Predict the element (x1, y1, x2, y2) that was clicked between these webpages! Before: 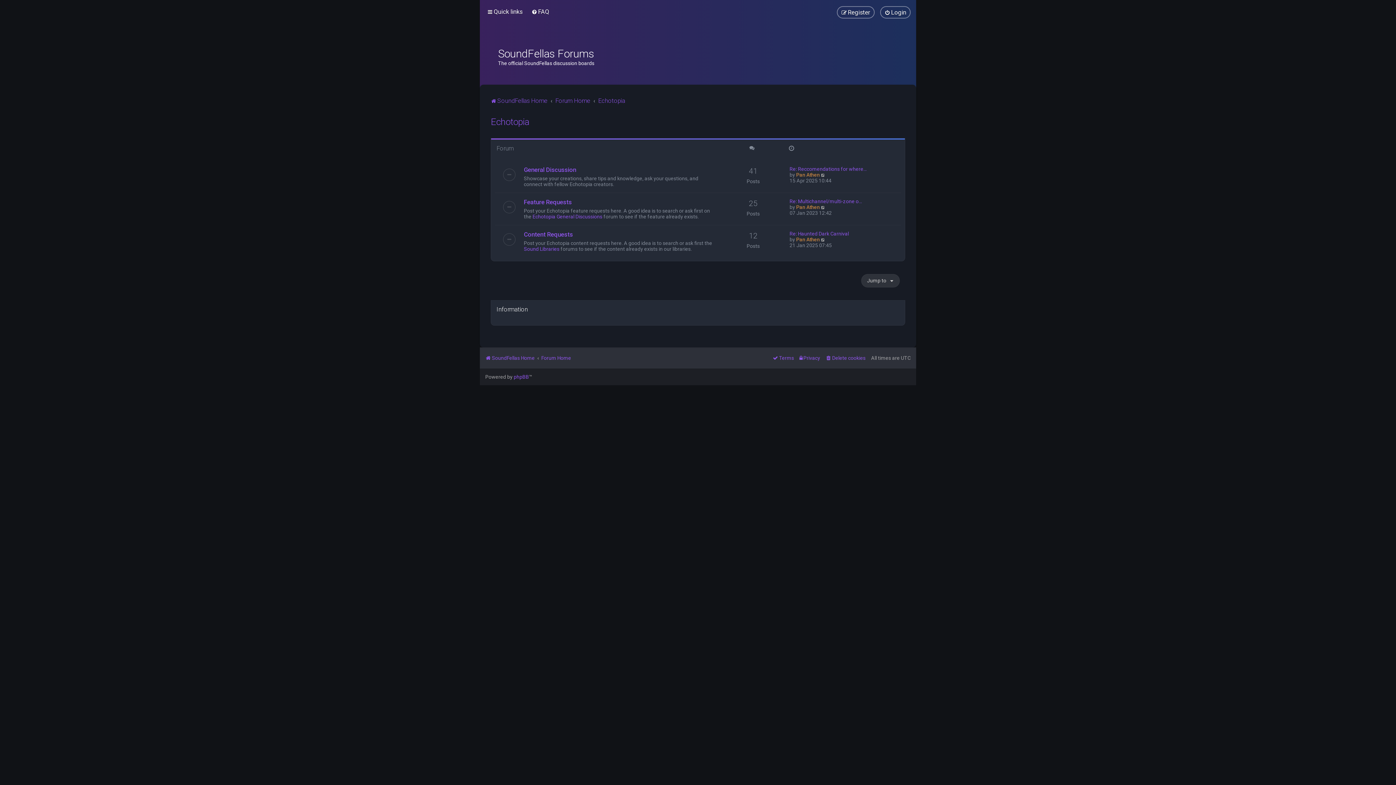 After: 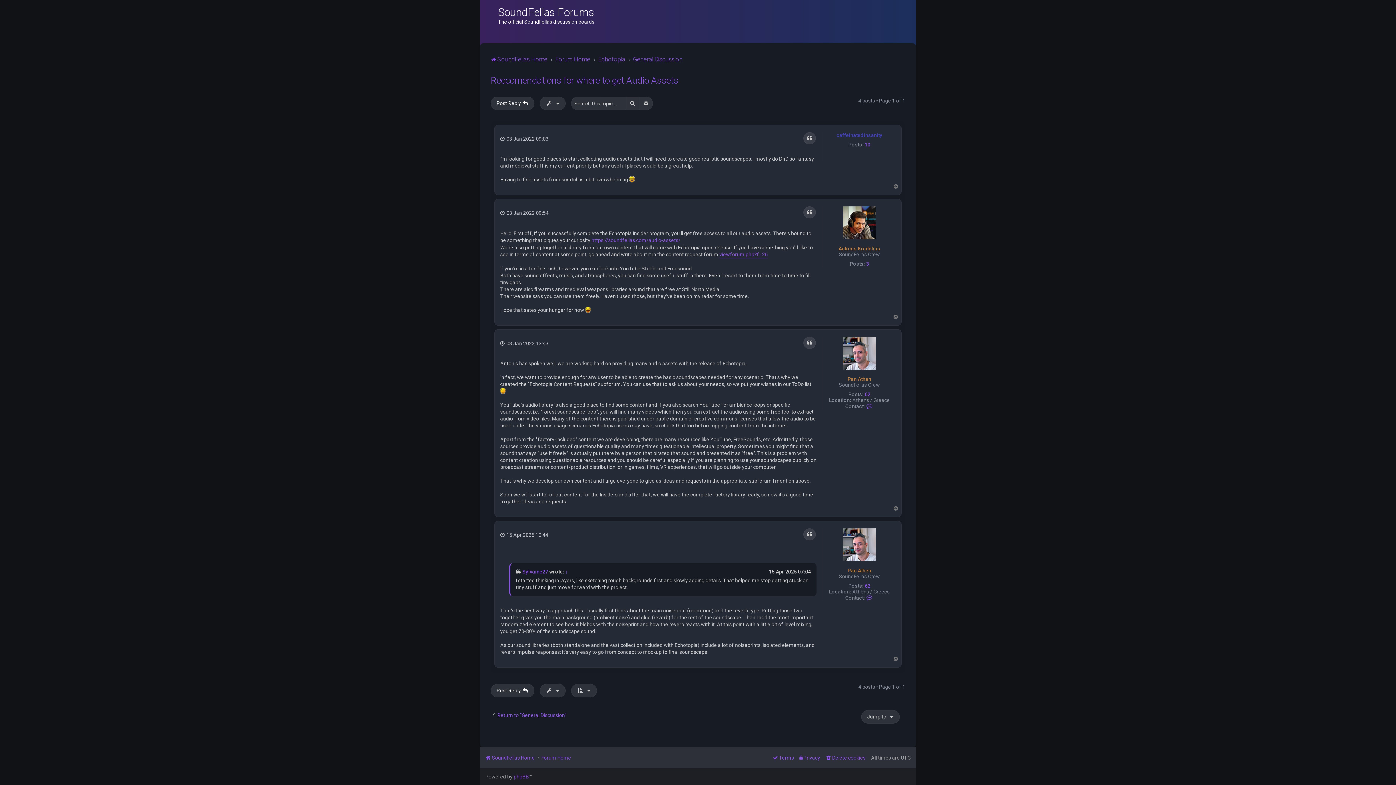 Action: label: Re: Reccomendations for where… bbox: (789, 166, 866, 172)